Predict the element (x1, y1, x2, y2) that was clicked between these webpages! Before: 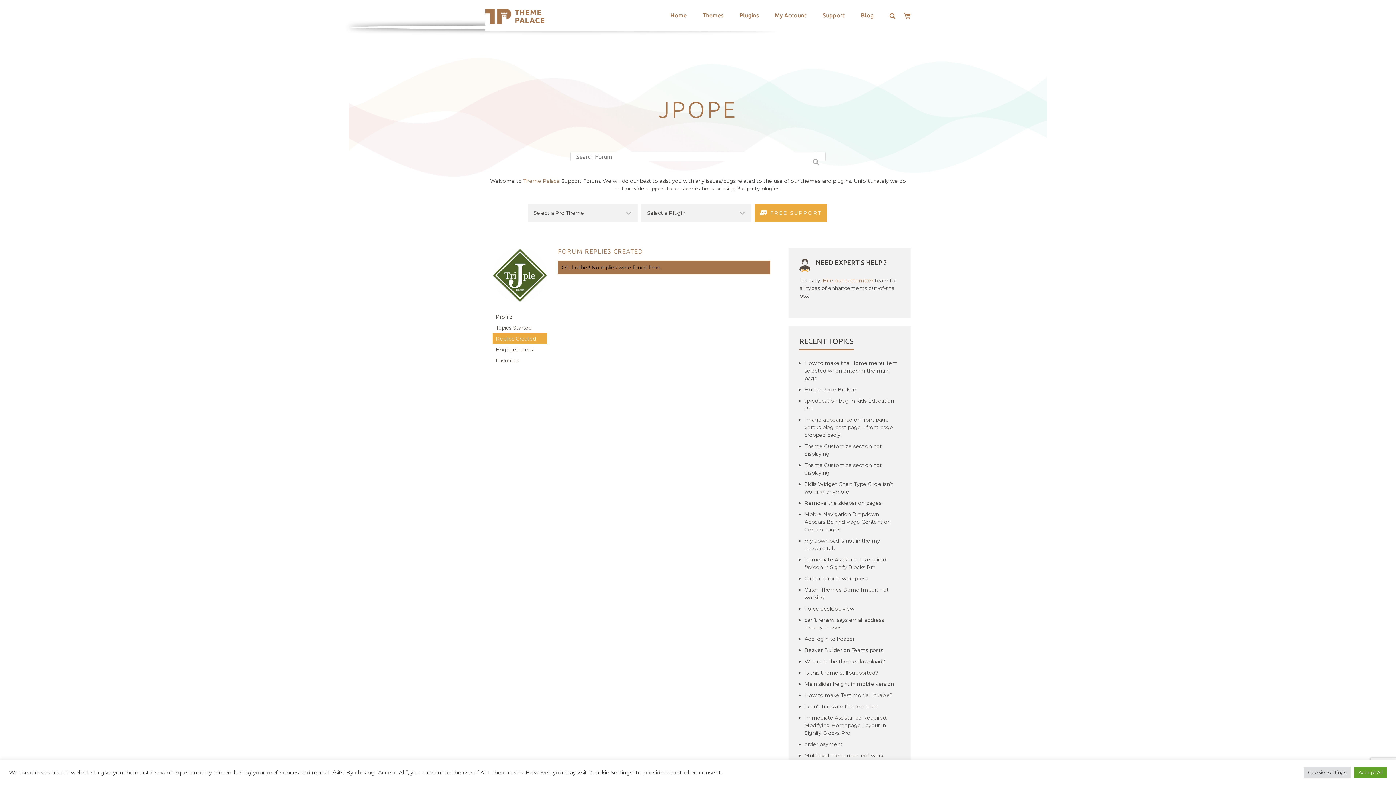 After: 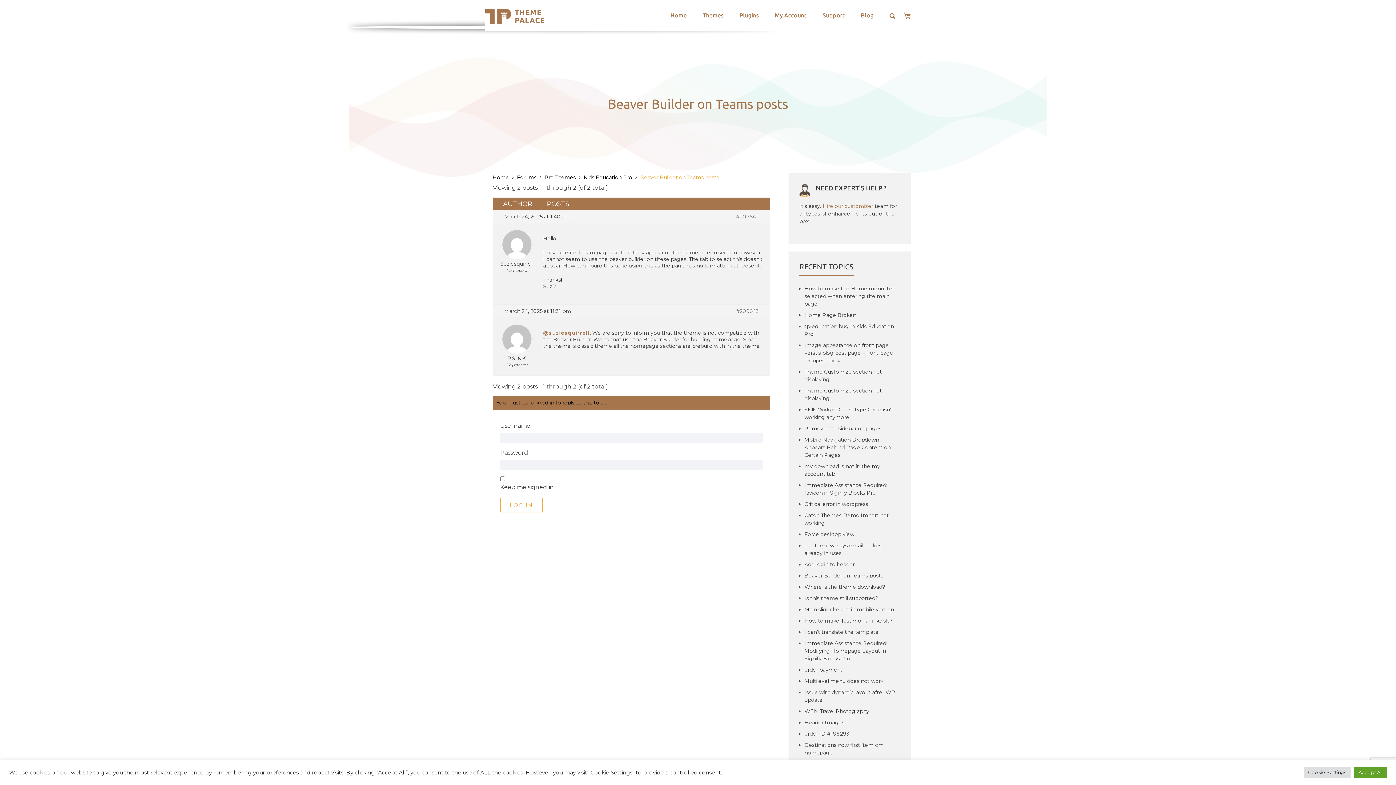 Action: bbox: (804, 647, 900, 654) label: Beaver Builder on Teams posts